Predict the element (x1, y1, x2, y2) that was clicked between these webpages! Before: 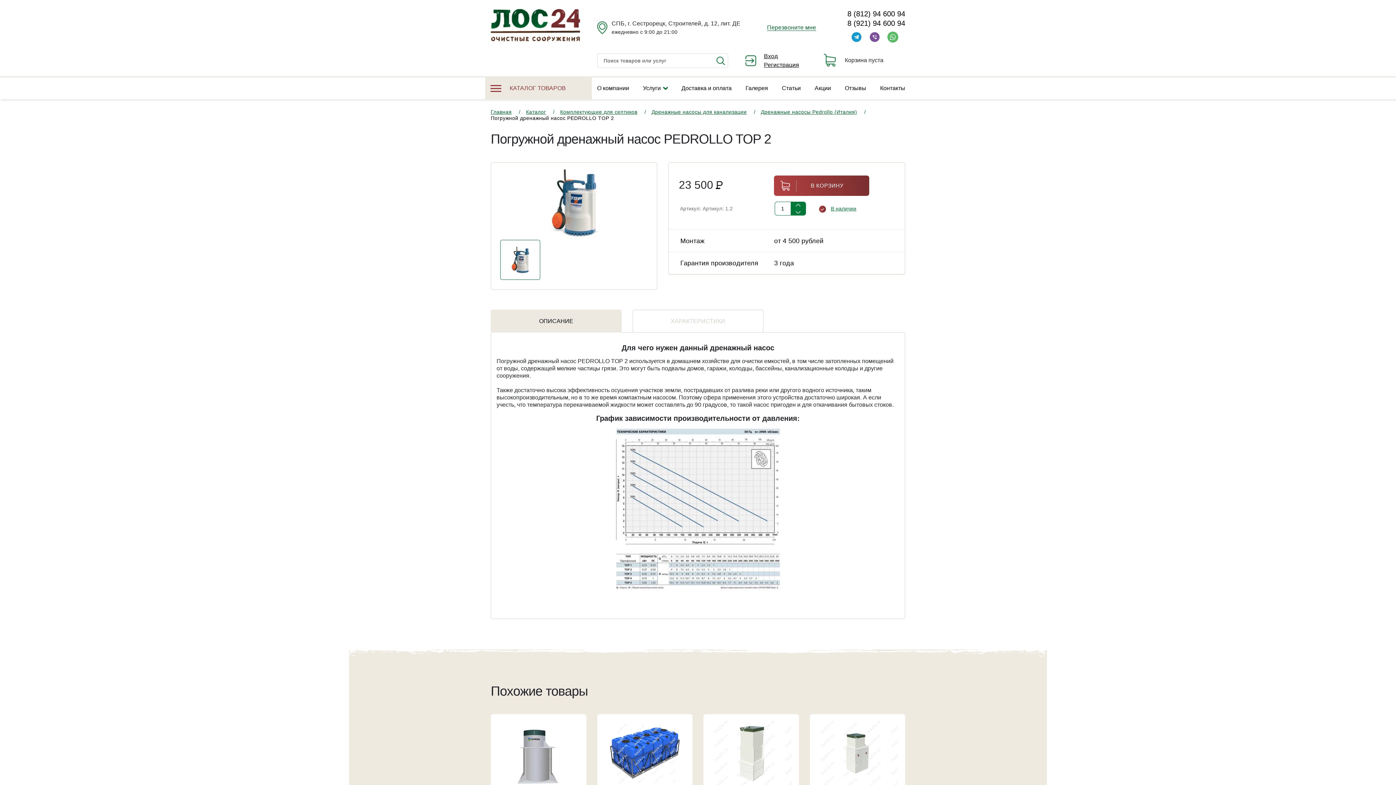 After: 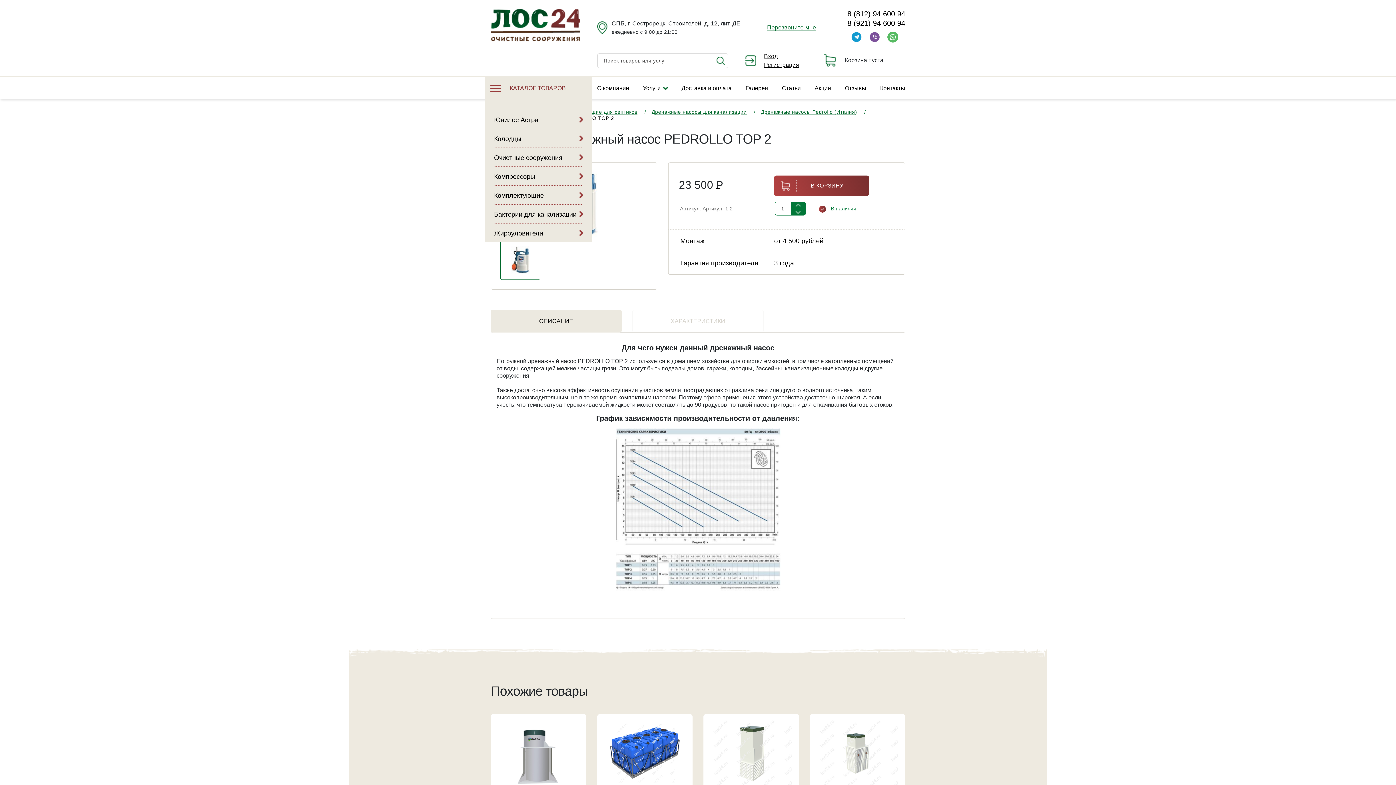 Action: label: КАТАЛОГ ТОВАРОВ bbox: (485, 77, 591, 99)